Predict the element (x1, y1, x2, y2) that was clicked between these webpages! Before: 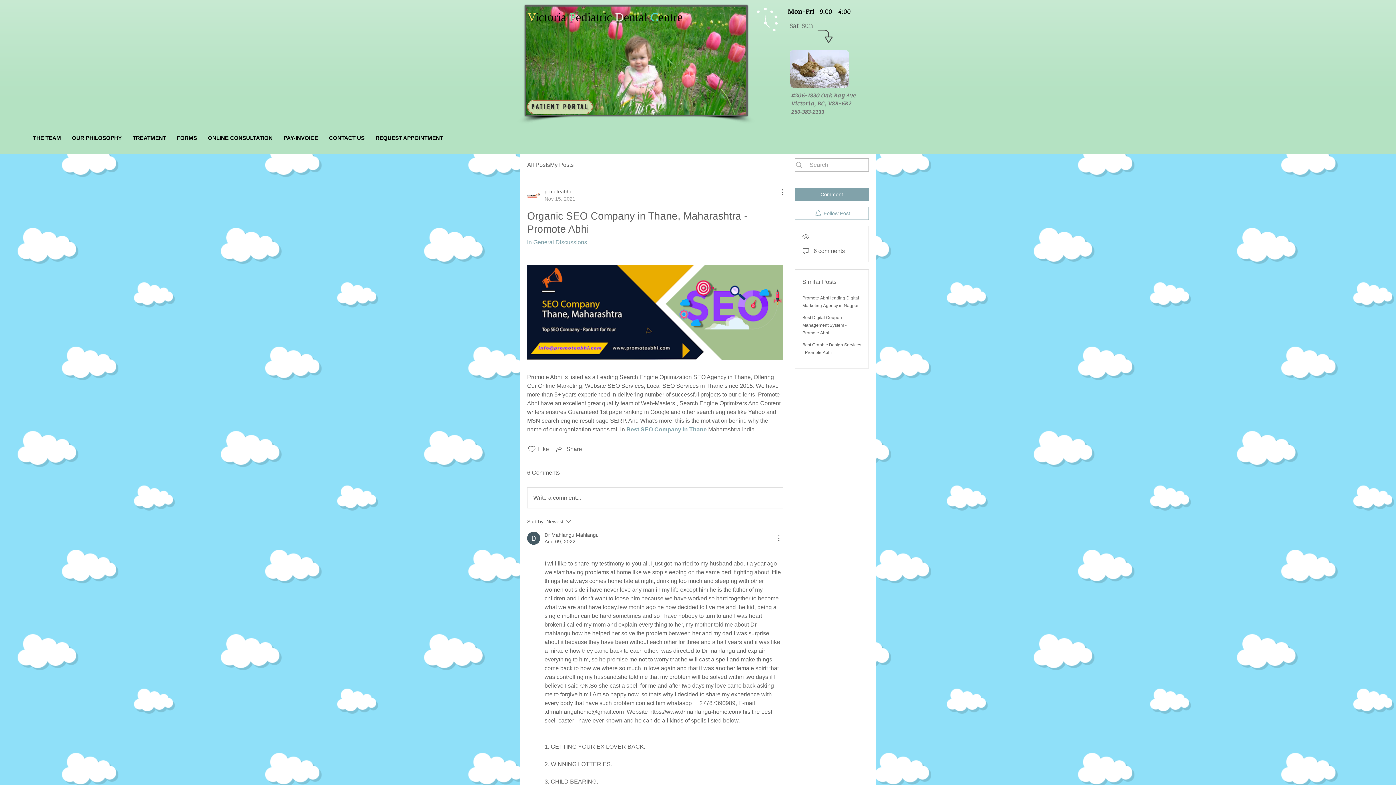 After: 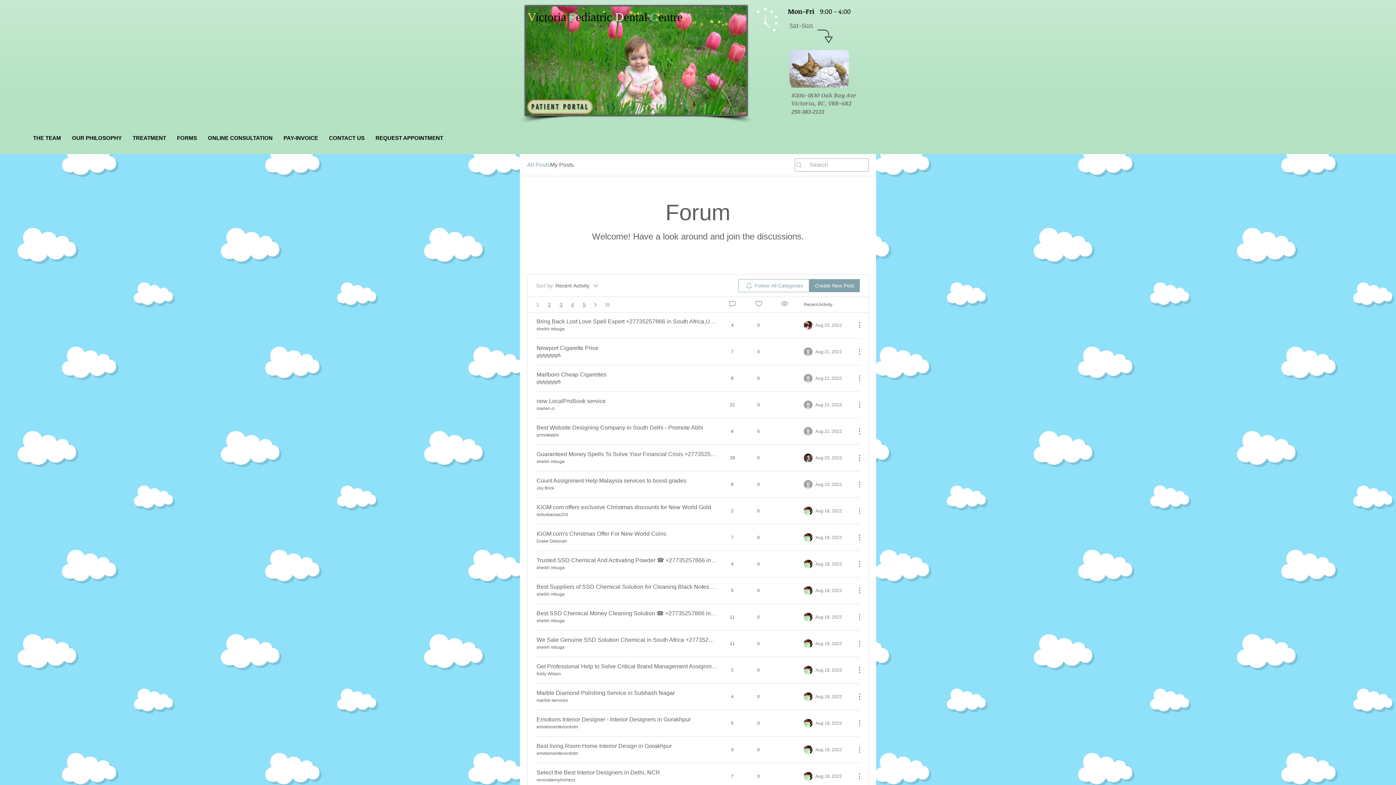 Action: bbox: (527, 160, 550, 169) label: All Posts